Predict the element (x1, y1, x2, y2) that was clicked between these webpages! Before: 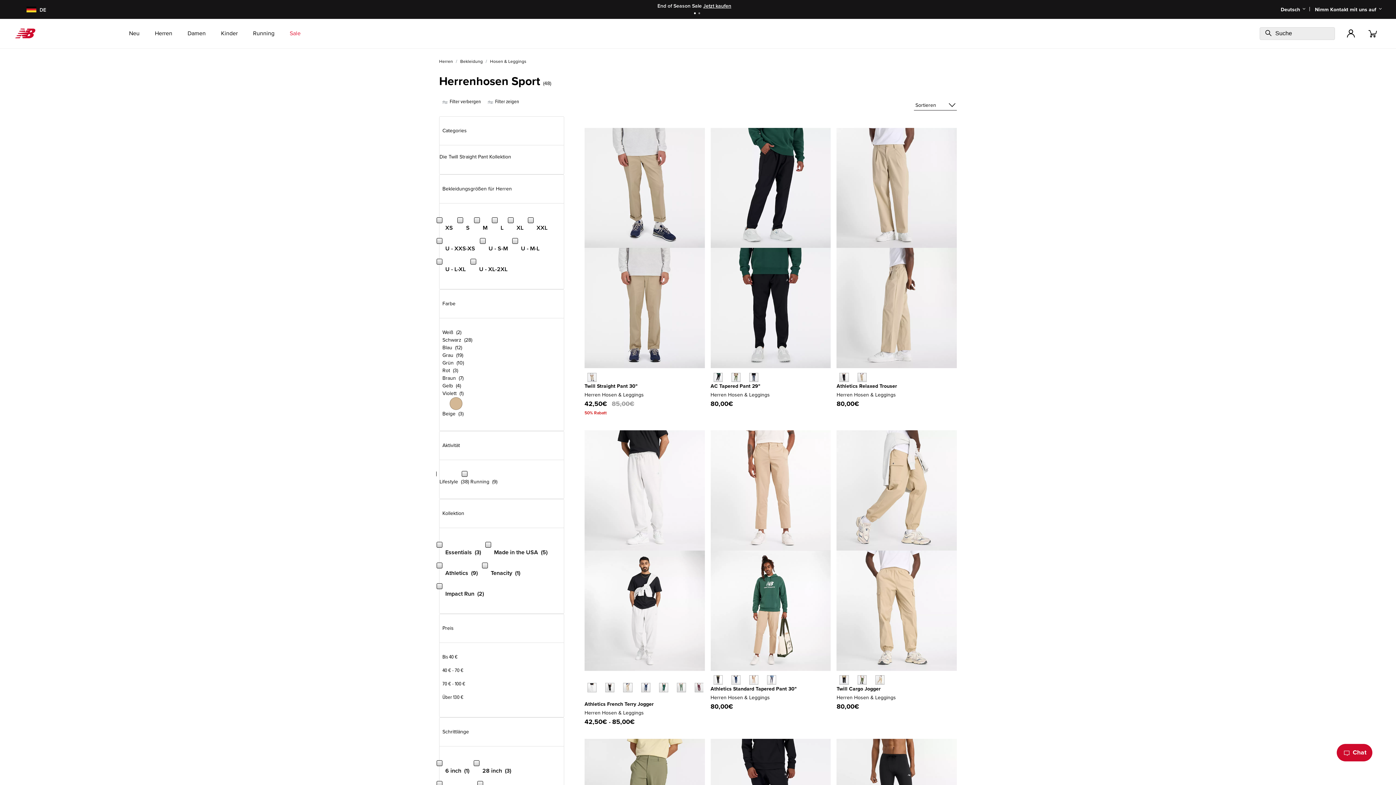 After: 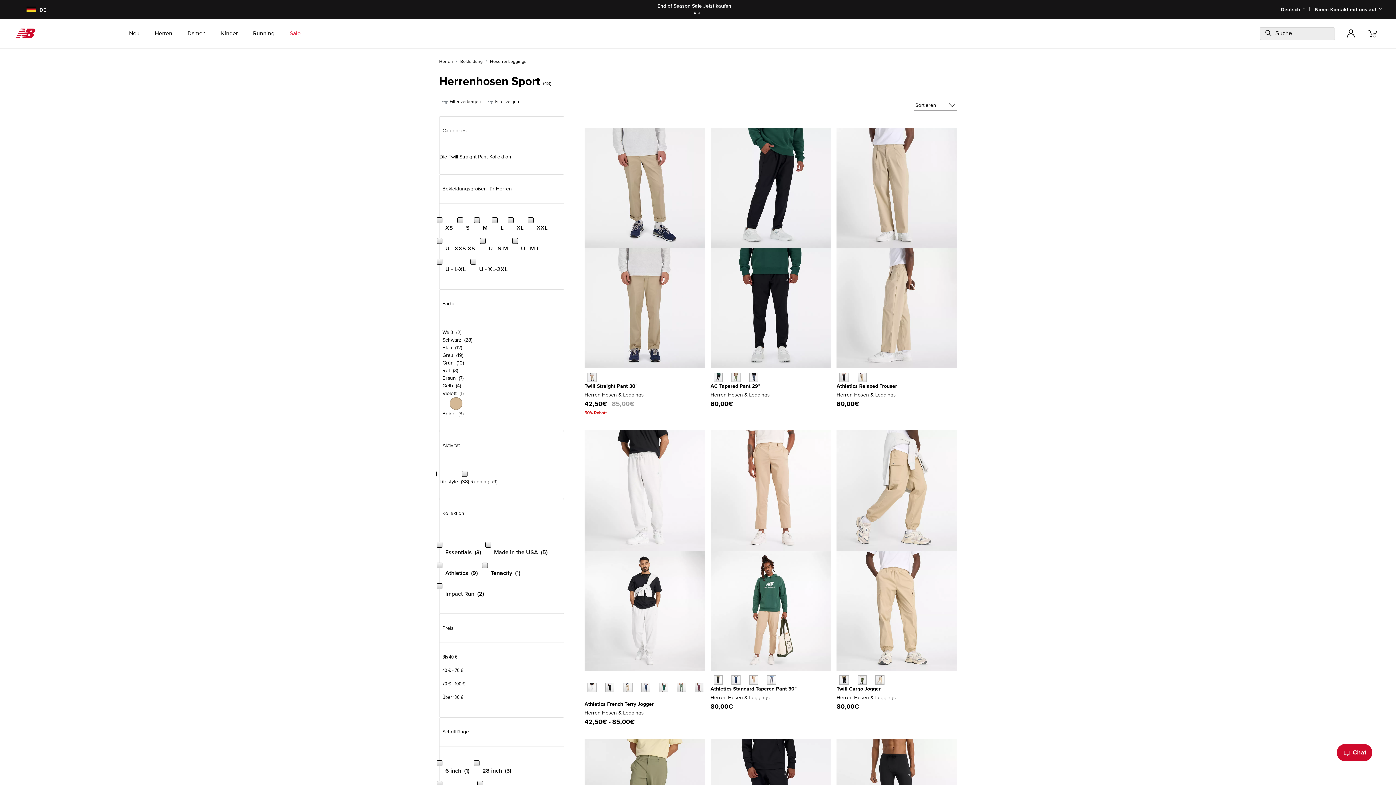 Action: label: Bekleidungsgrößen für Herren bbox: (442, 179, 561, 198)